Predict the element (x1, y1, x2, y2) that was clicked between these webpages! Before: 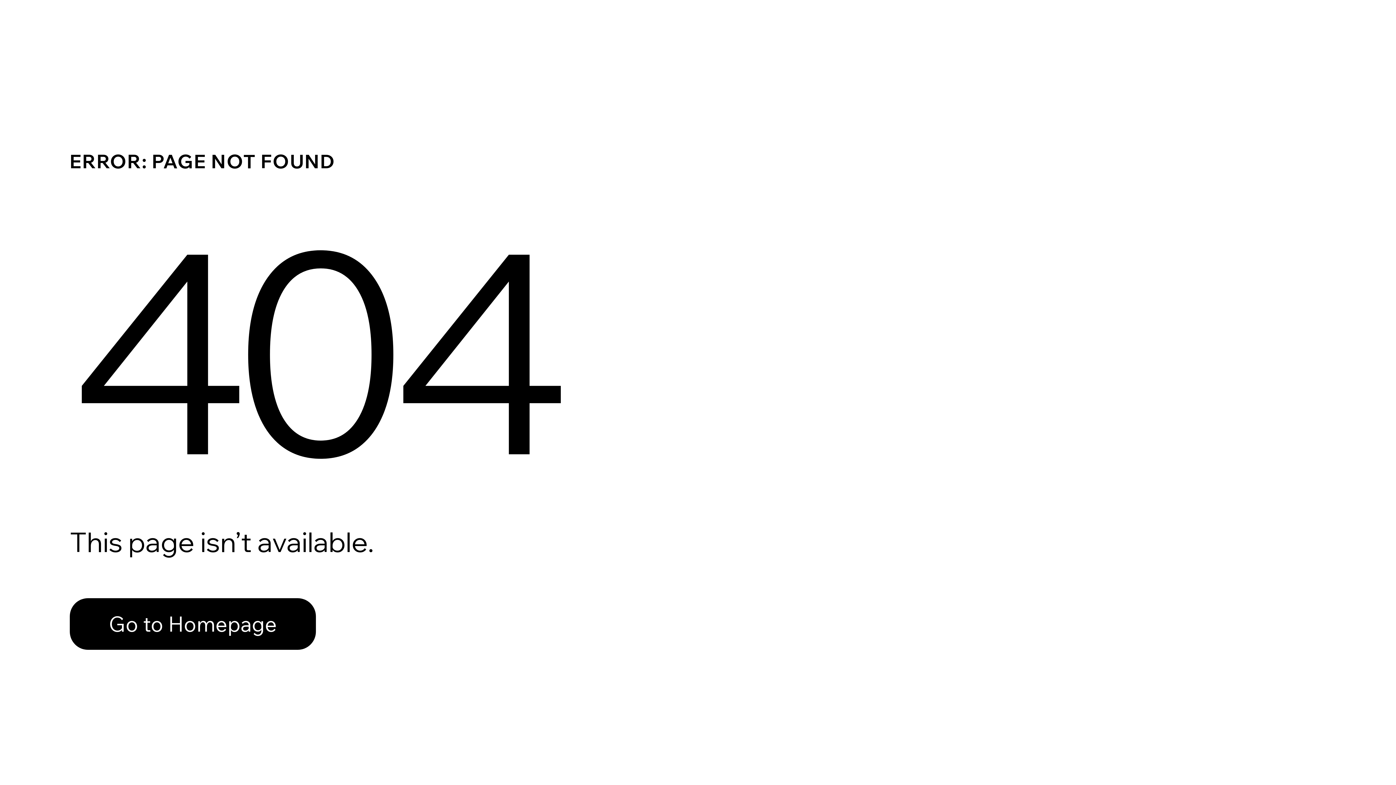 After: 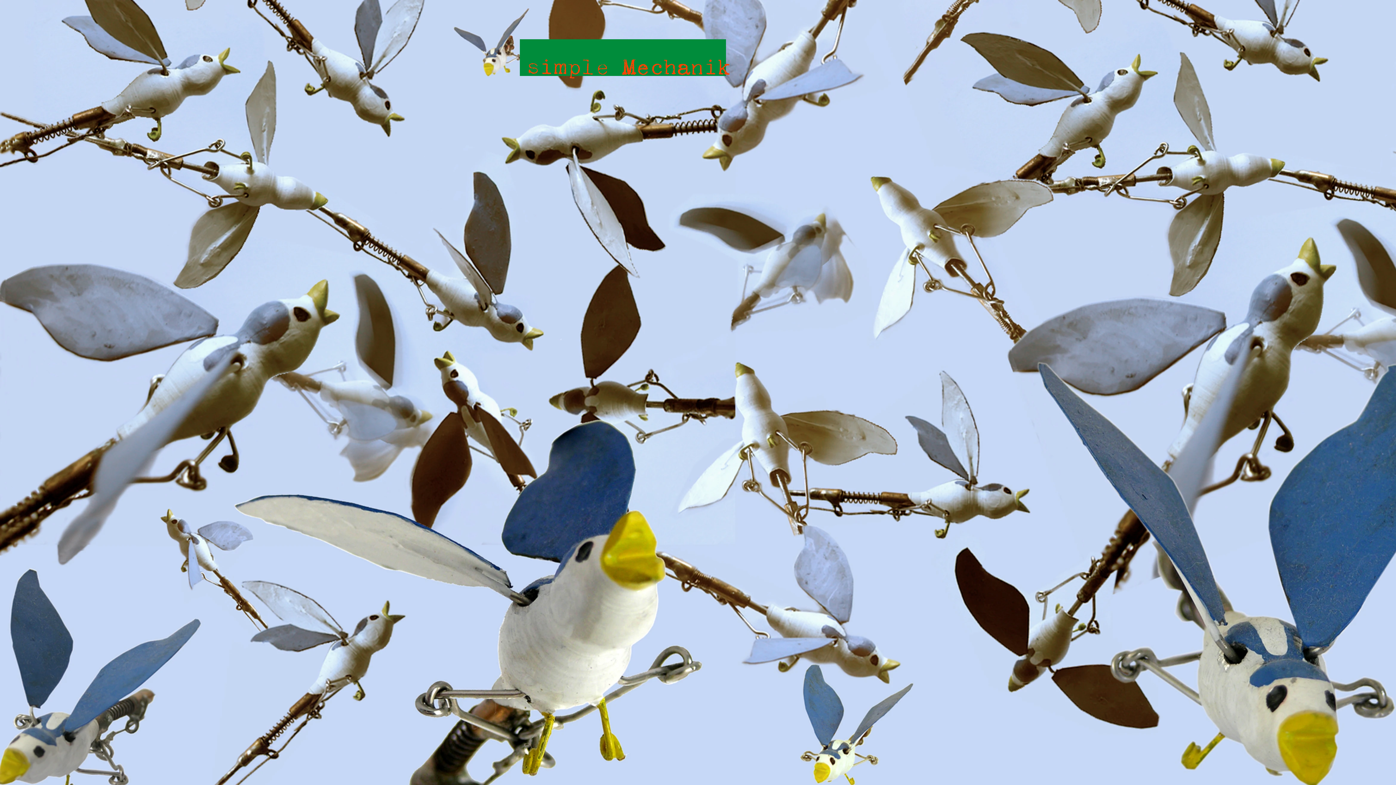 Action: label: Go to Homepage bbox: (69, 582, 768, 659)